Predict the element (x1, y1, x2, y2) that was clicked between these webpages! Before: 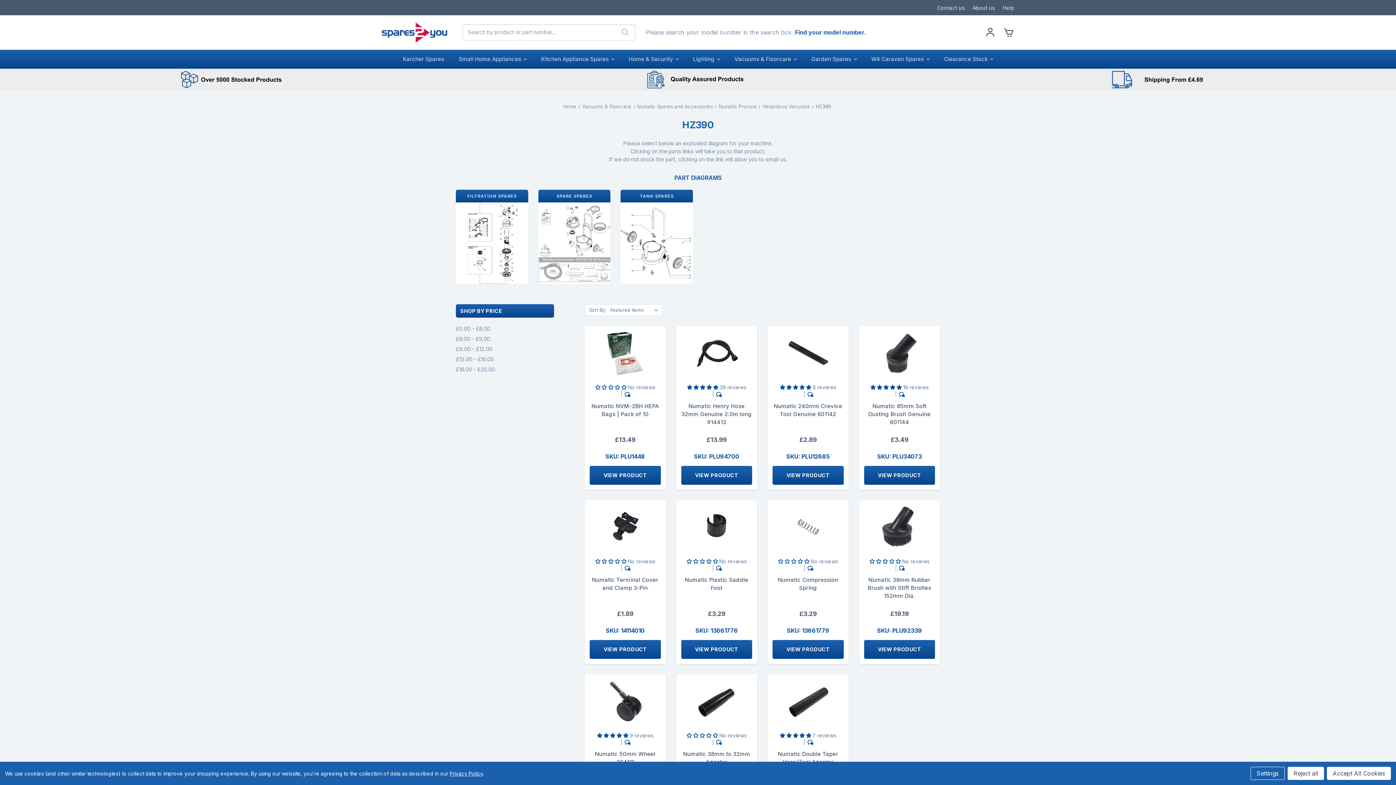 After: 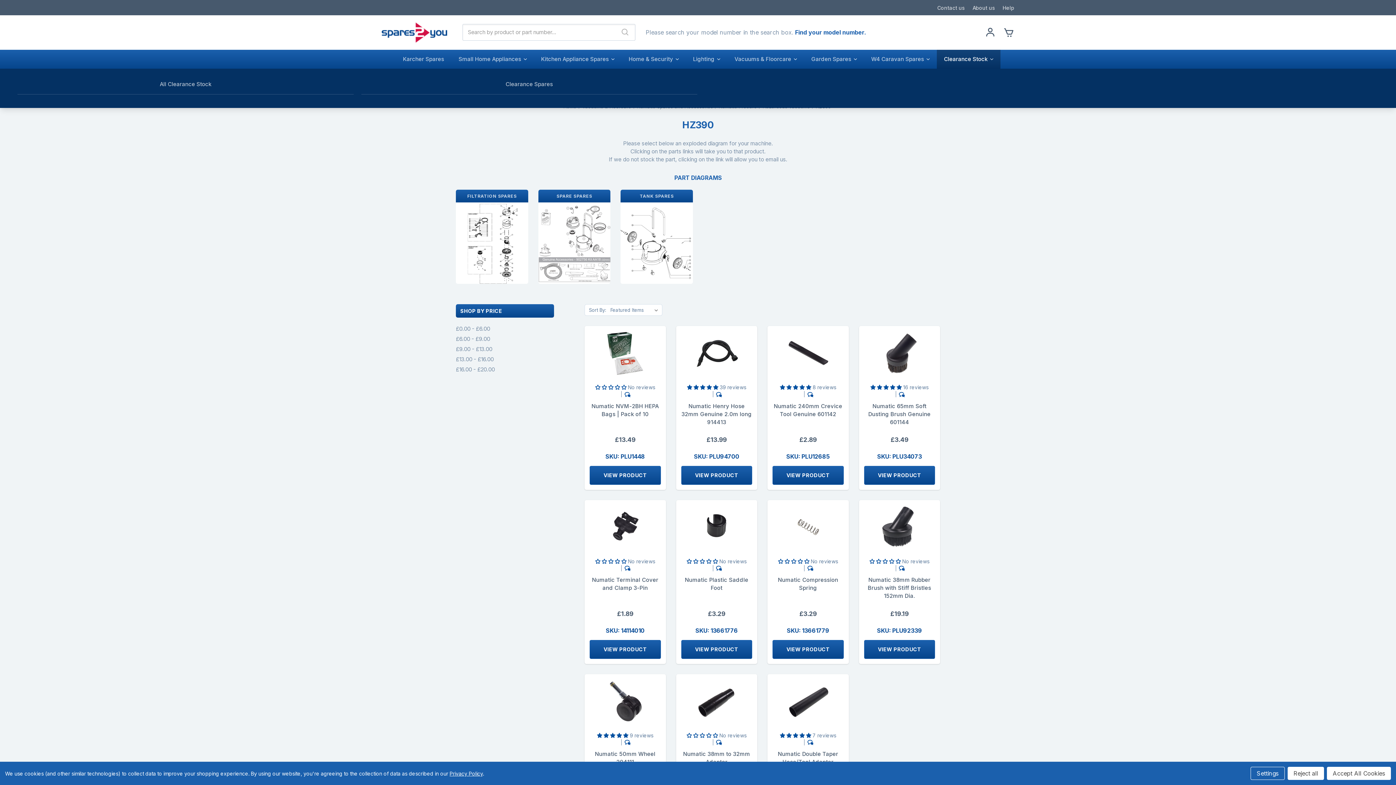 Action: bbox: (936, 49, 1000, 68) label: Clearance Stock